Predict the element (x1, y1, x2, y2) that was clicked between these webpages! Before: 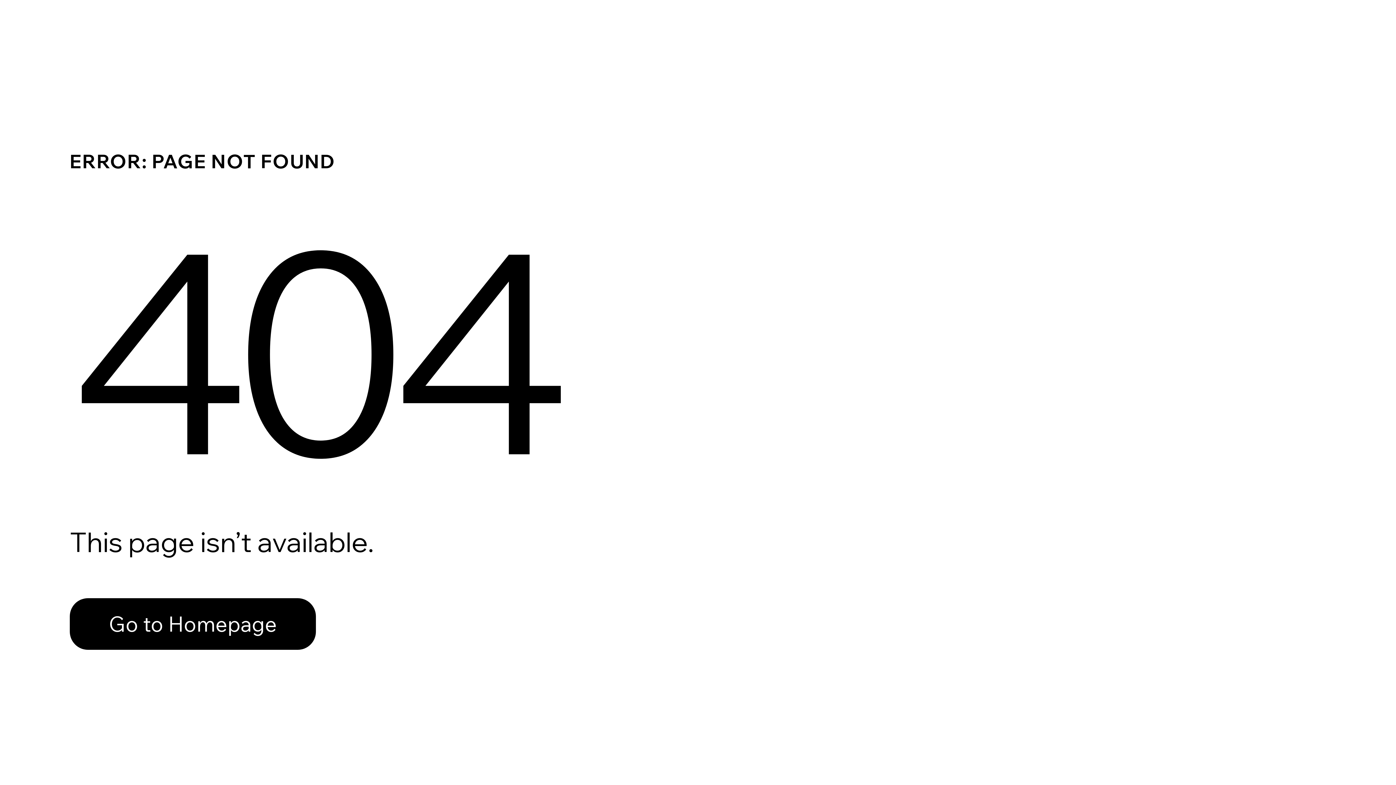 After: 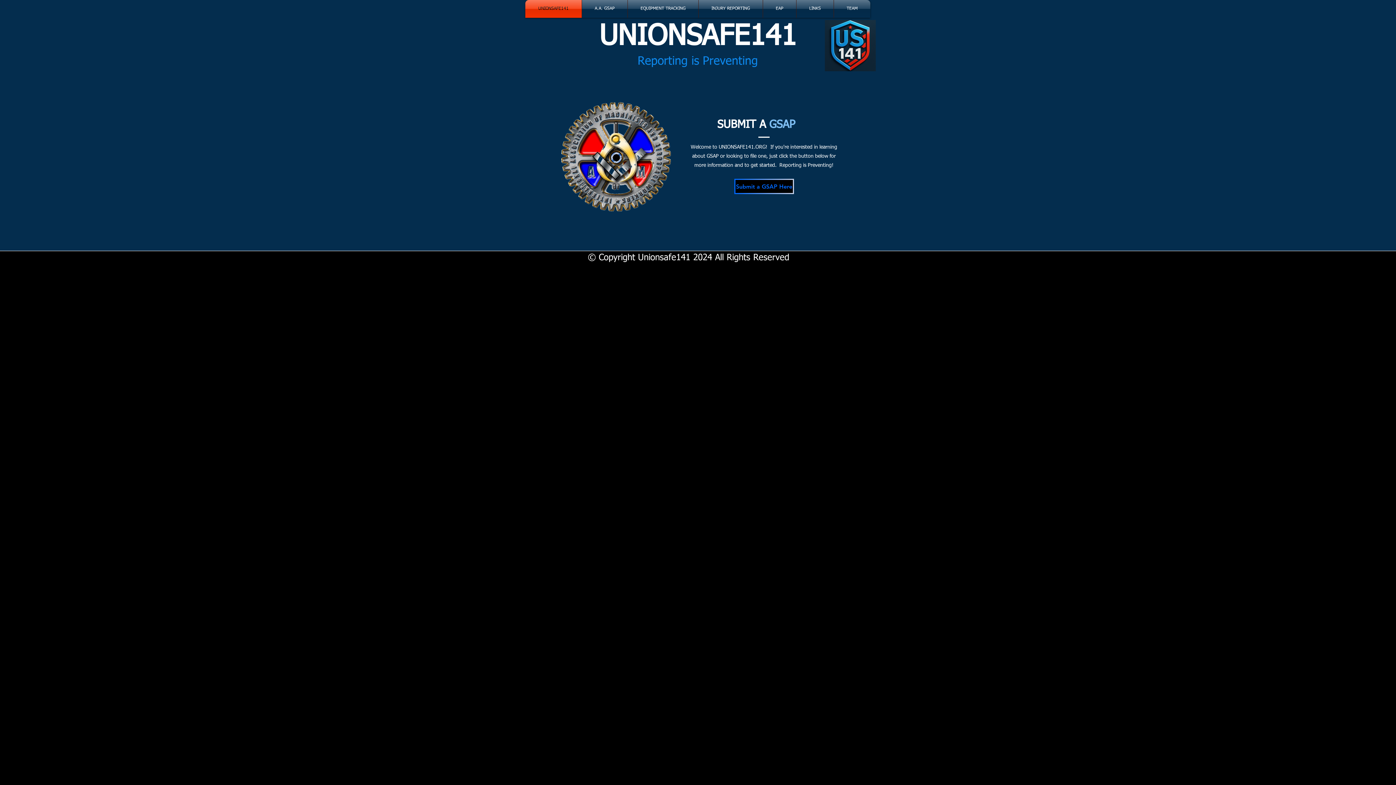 Action: bbox: (69, 582, 768, 659) label: Go to Homepage